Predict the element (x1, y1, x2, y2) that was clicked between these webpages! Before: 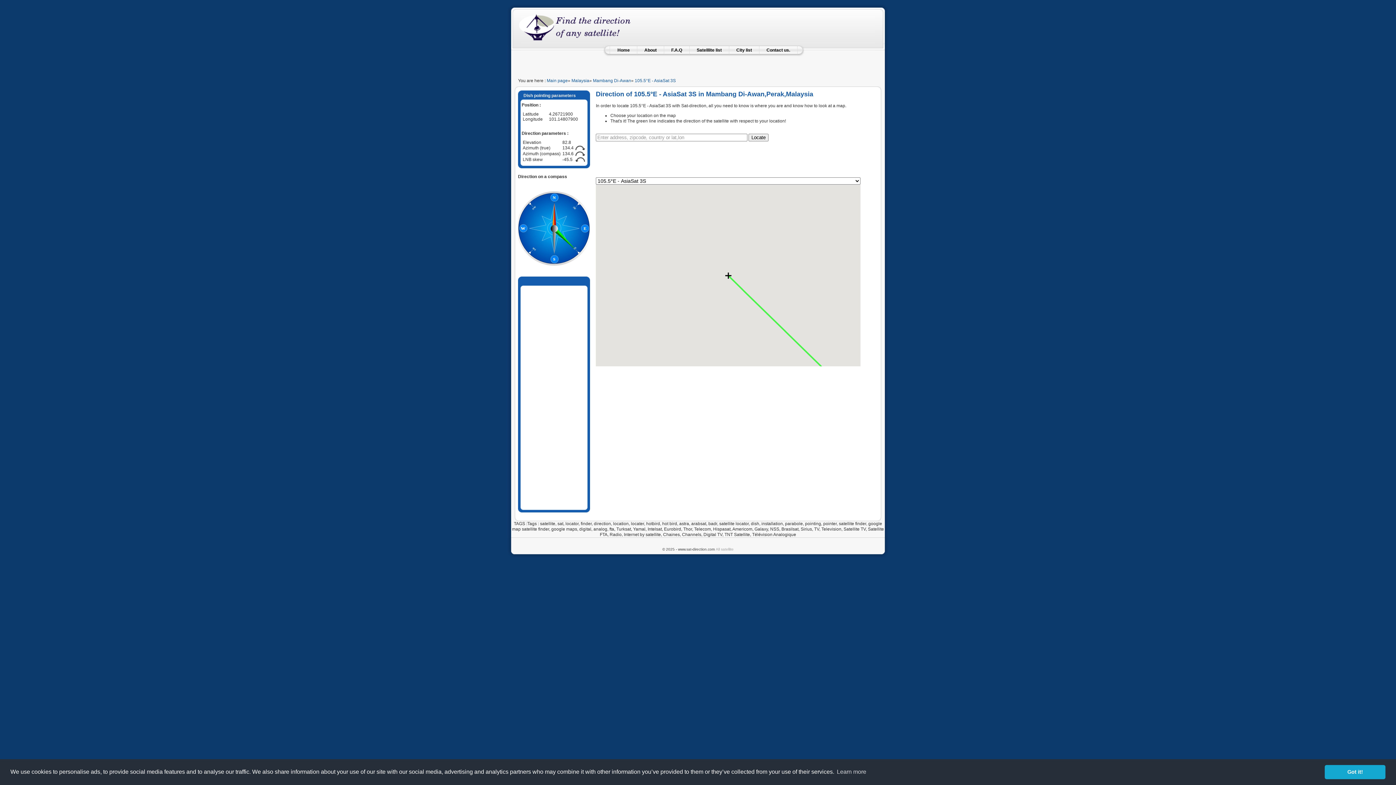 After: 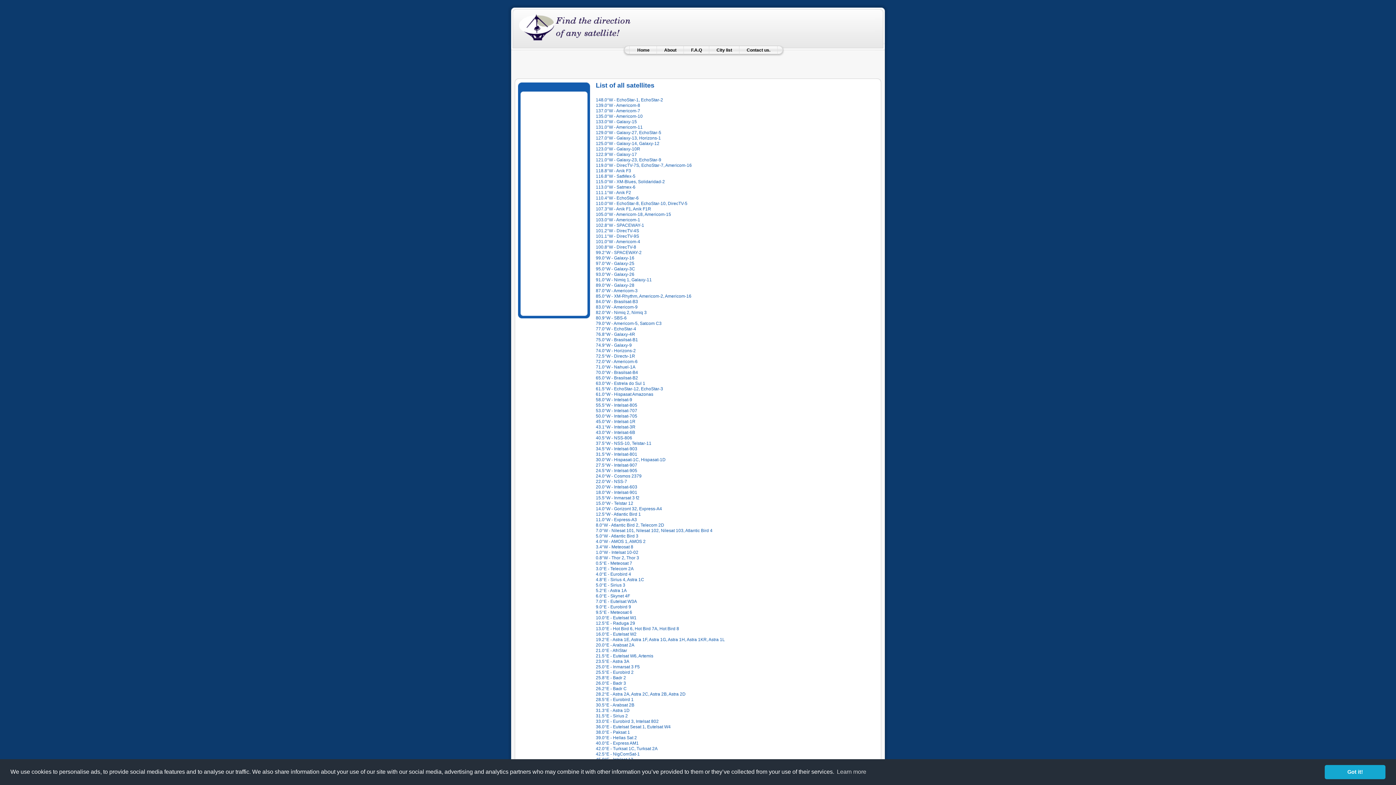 Action: bbox: (689, 45, 729, 54) label: Satelllite list